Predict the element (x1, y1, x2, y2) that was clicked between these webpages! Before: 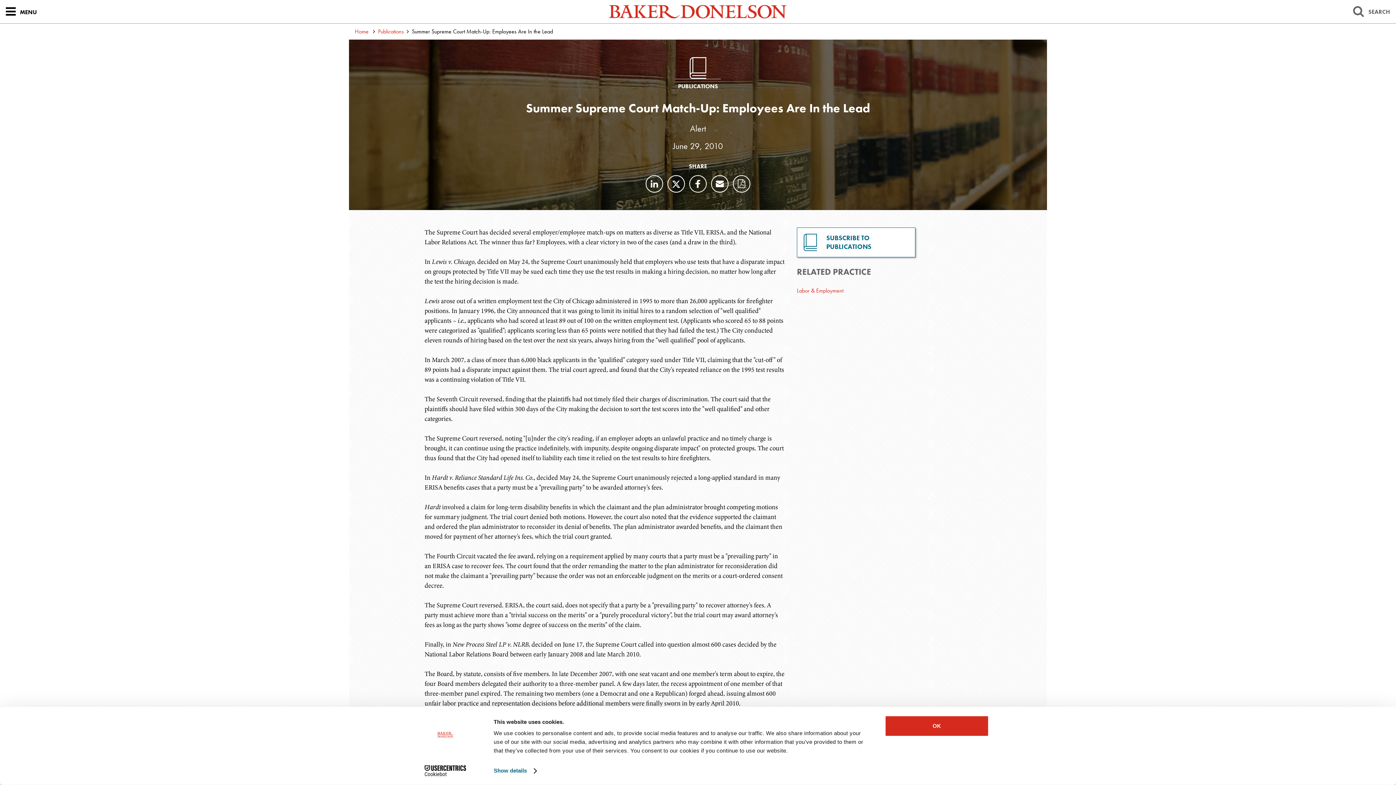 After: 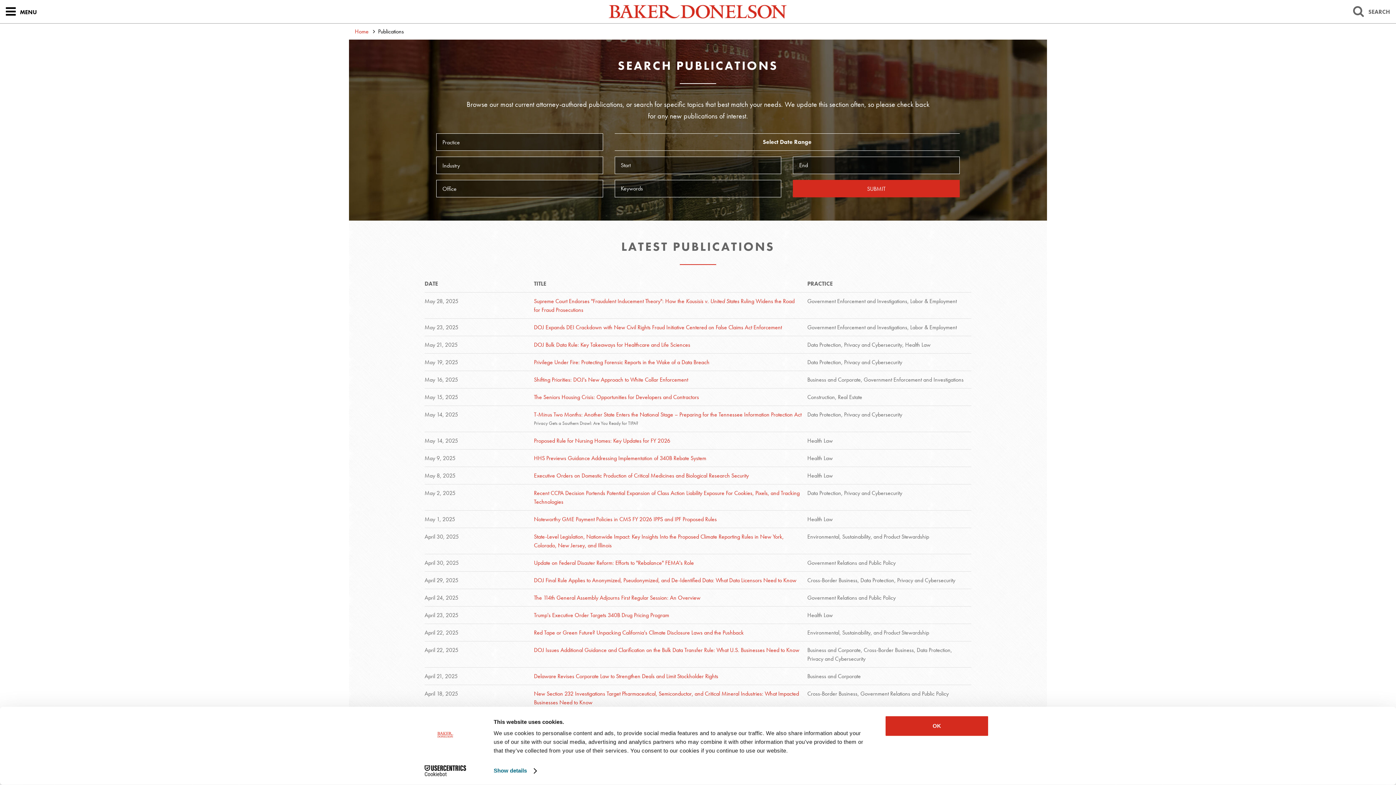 Action: bbox: (378, 27, 404, 35) label: Publications